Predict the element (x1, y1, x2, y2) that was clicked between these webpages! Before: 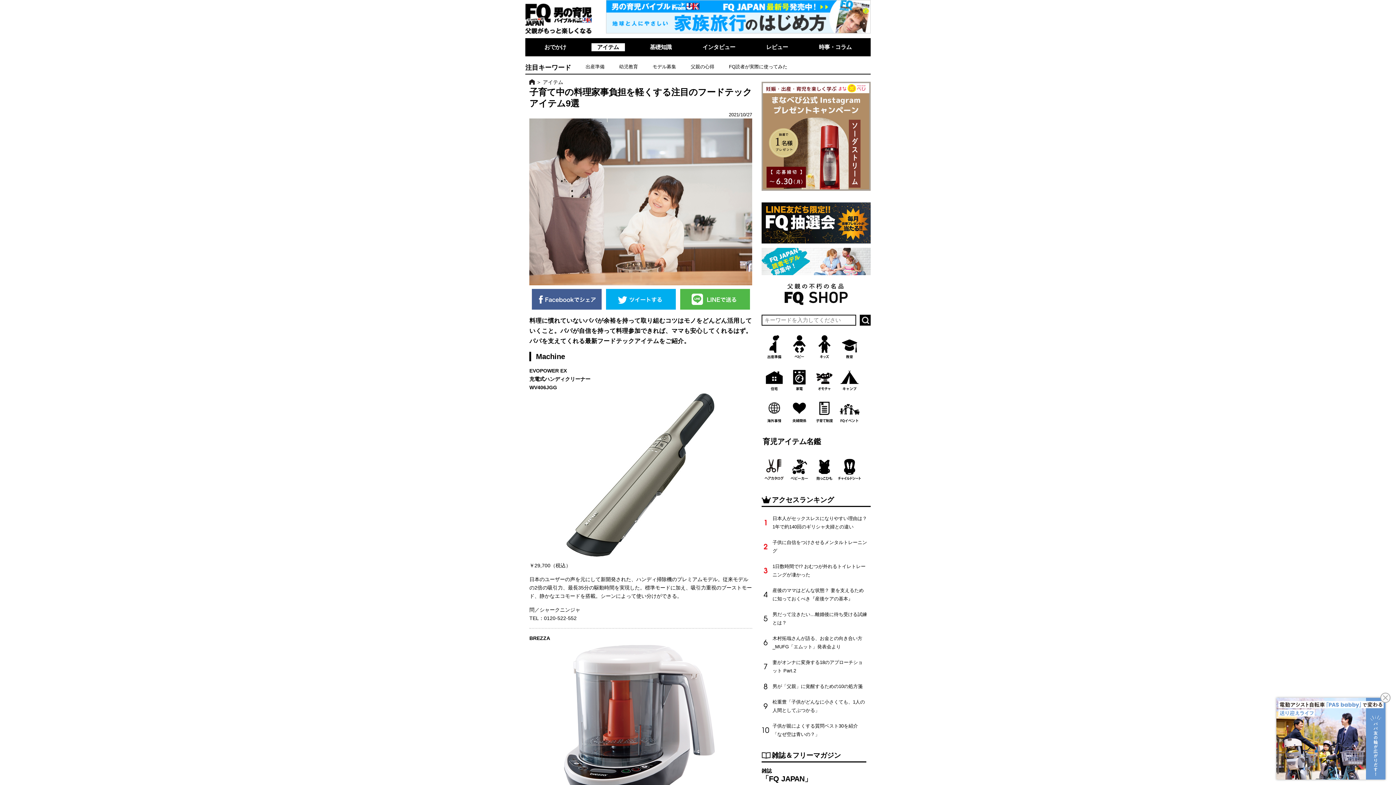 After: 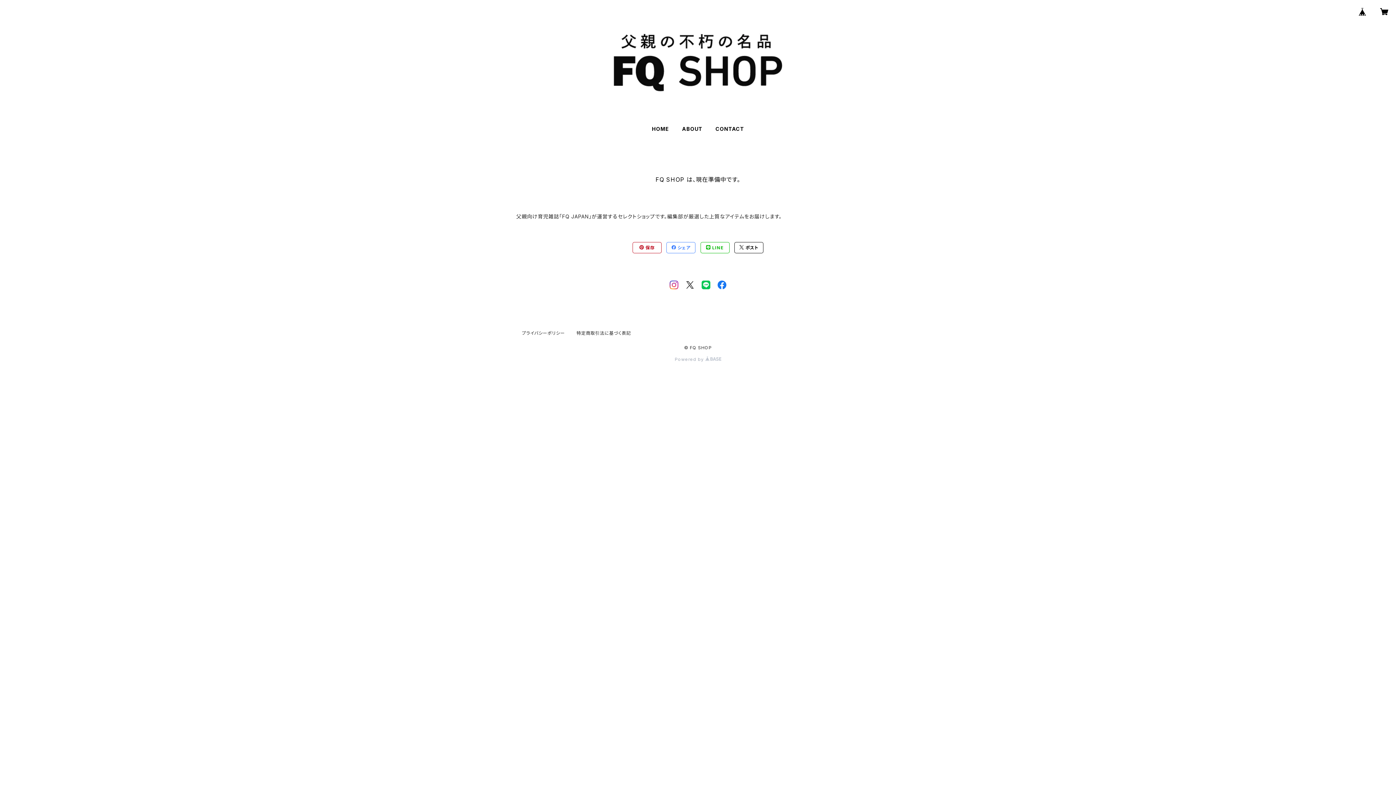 Action: bbox: (761, 302, 870, 307)